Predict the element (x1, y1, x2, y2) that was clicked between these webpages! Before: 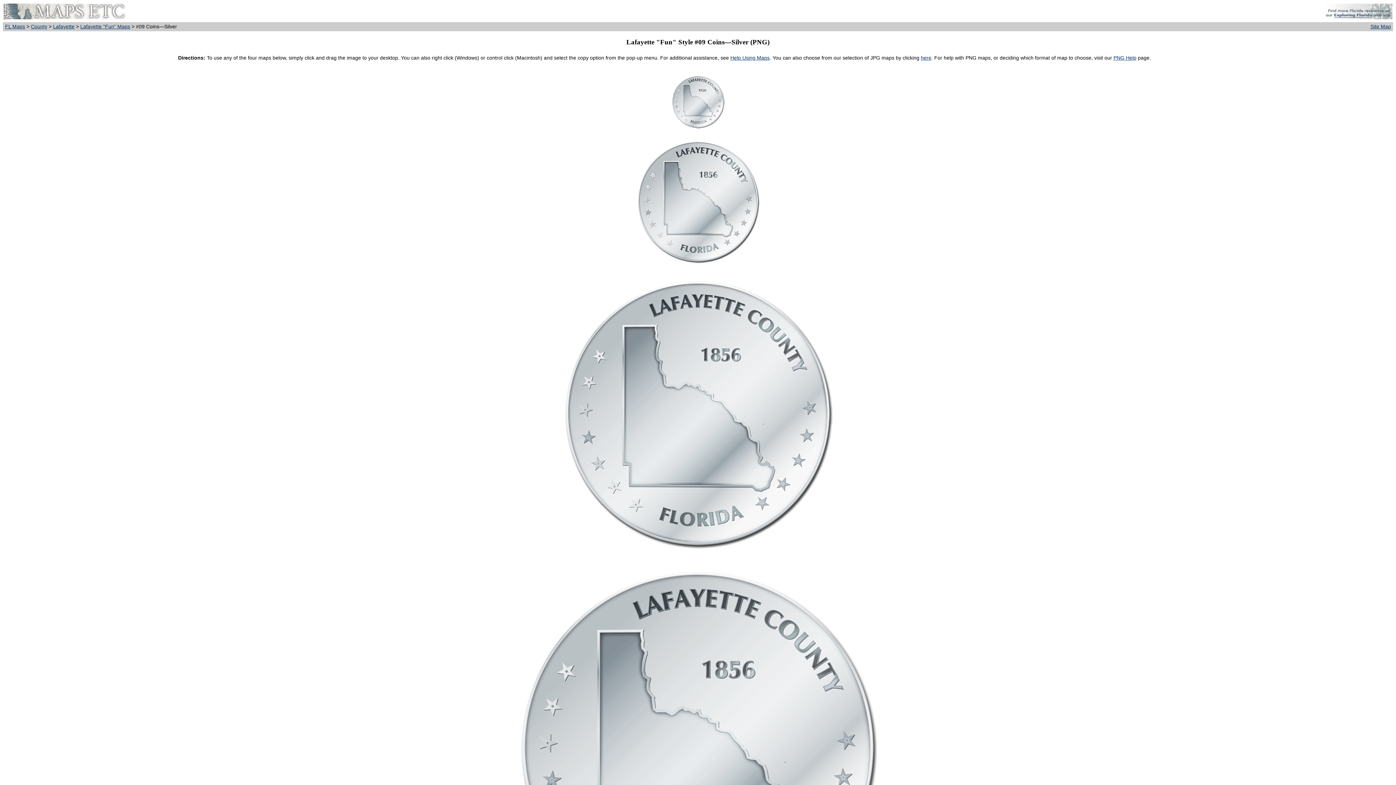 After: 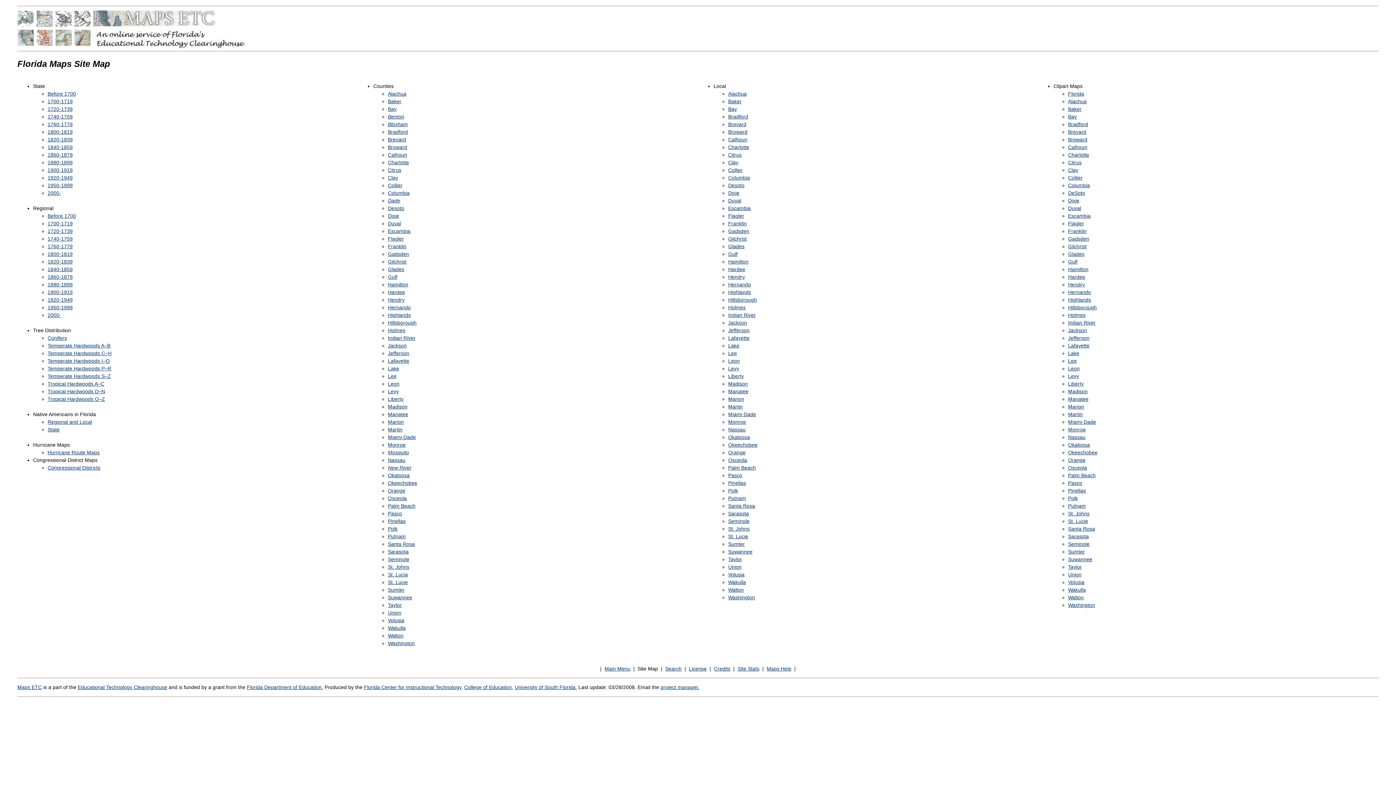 Action: label: Site Map bbox: (1370, 23, 1391, 29)